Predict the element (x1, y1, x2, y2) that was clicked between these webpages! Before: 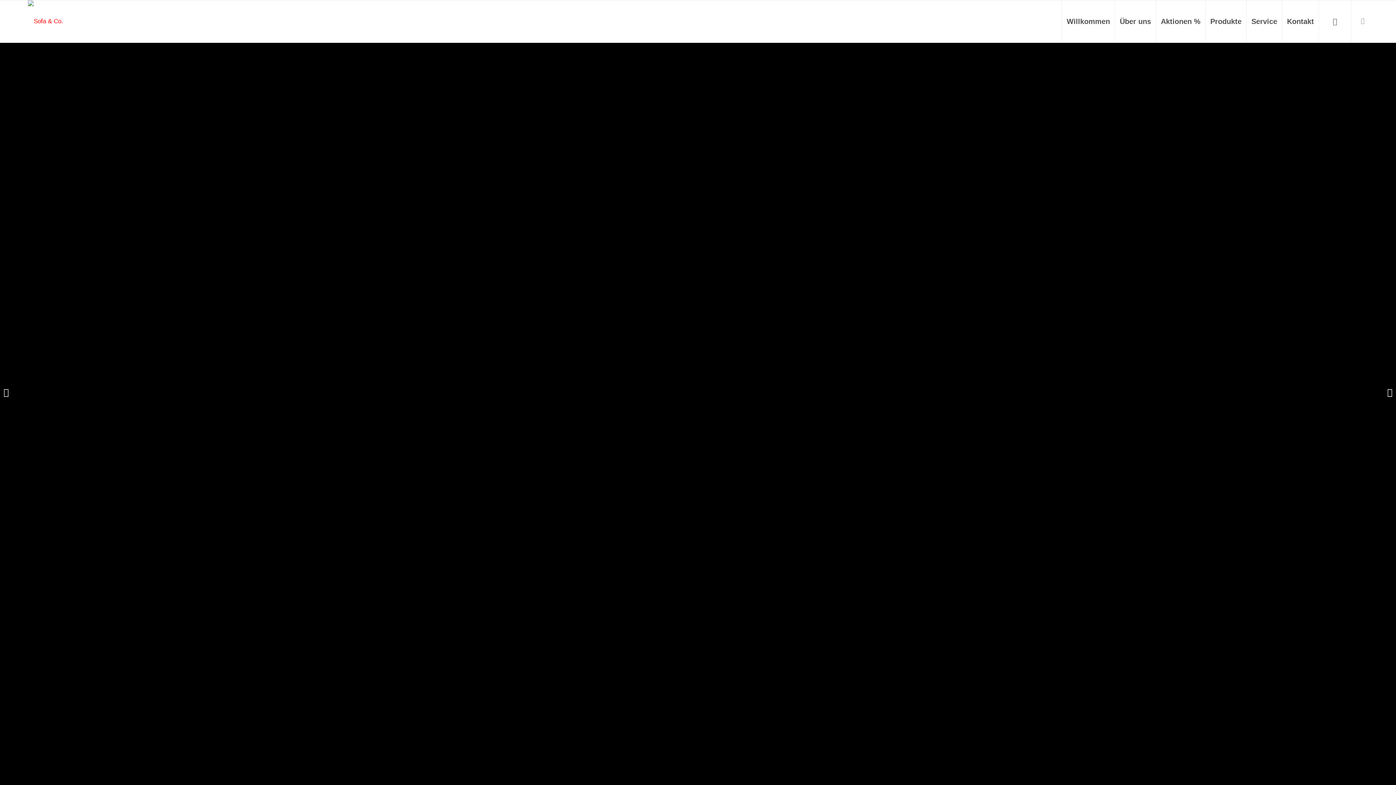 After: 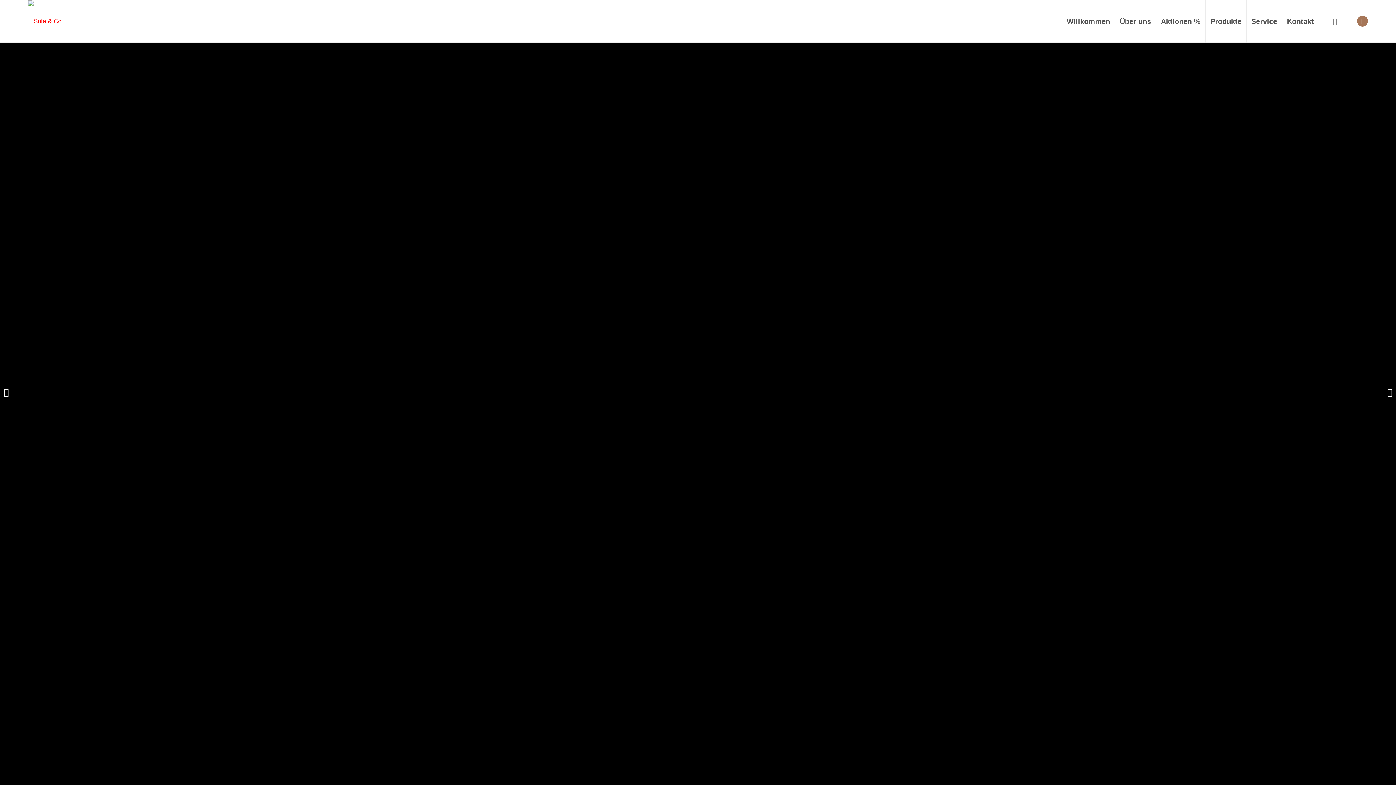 Action: bbox: (1357, 15, 1368, 26) label: Link zu Instagram